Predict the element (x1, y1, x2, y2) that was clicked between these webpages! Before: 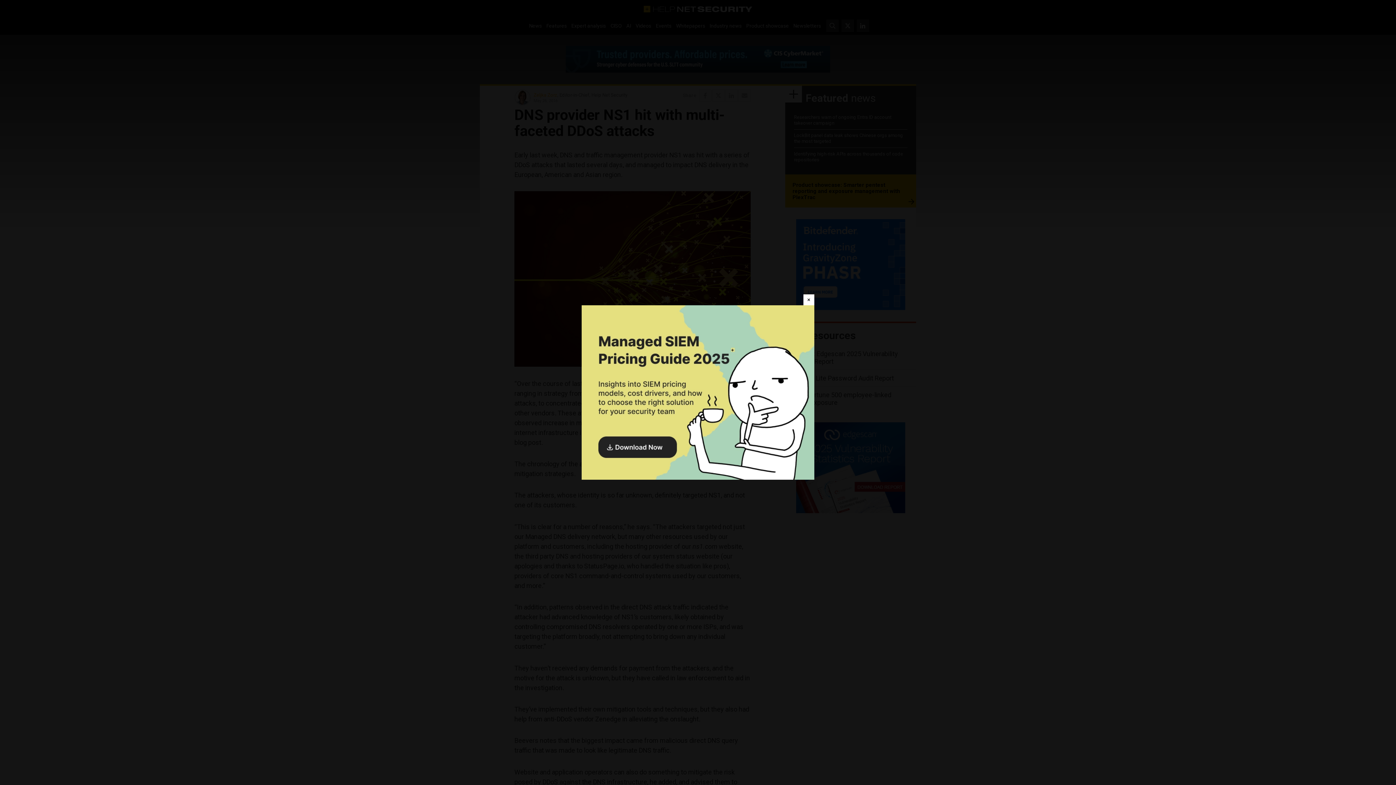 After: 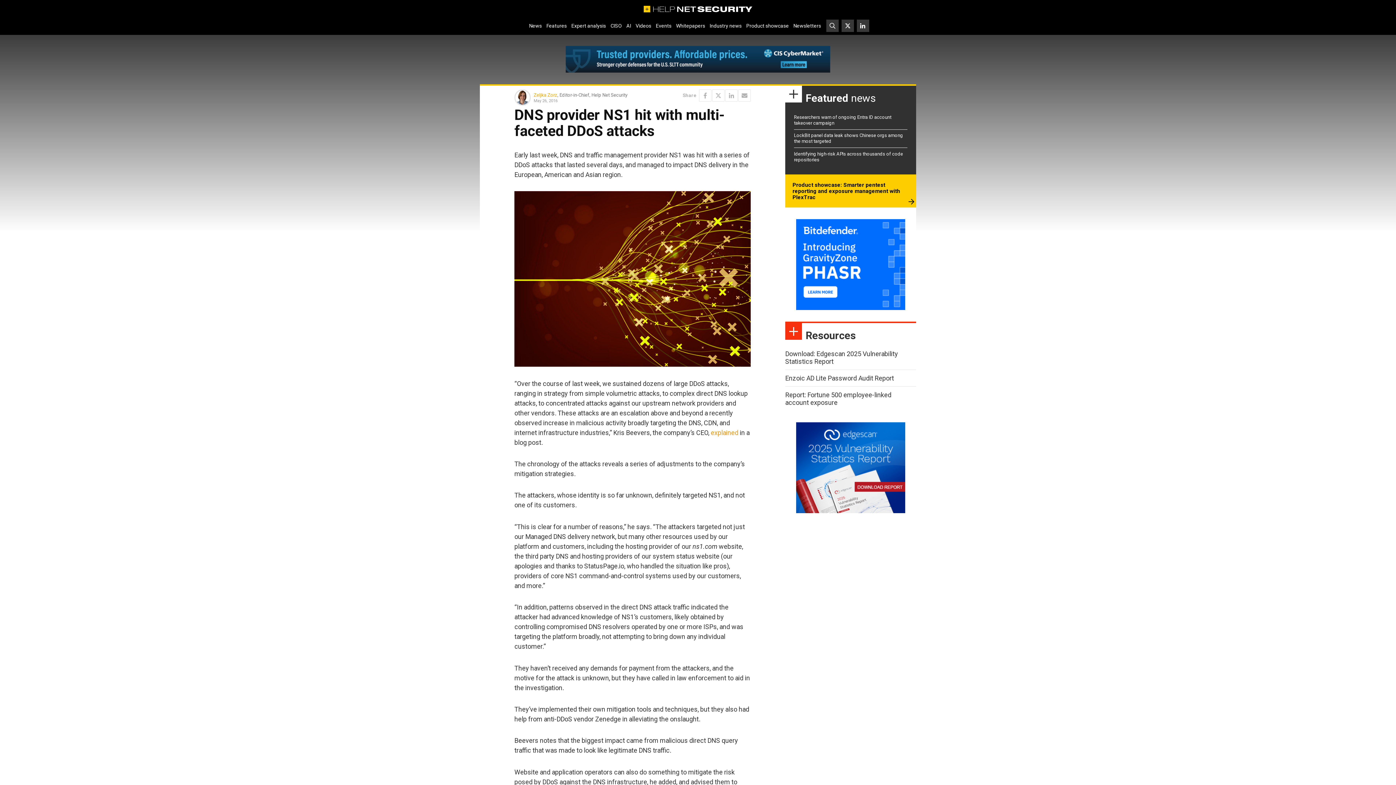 Action: label: Close bbox: (803, 294, 814, 305)